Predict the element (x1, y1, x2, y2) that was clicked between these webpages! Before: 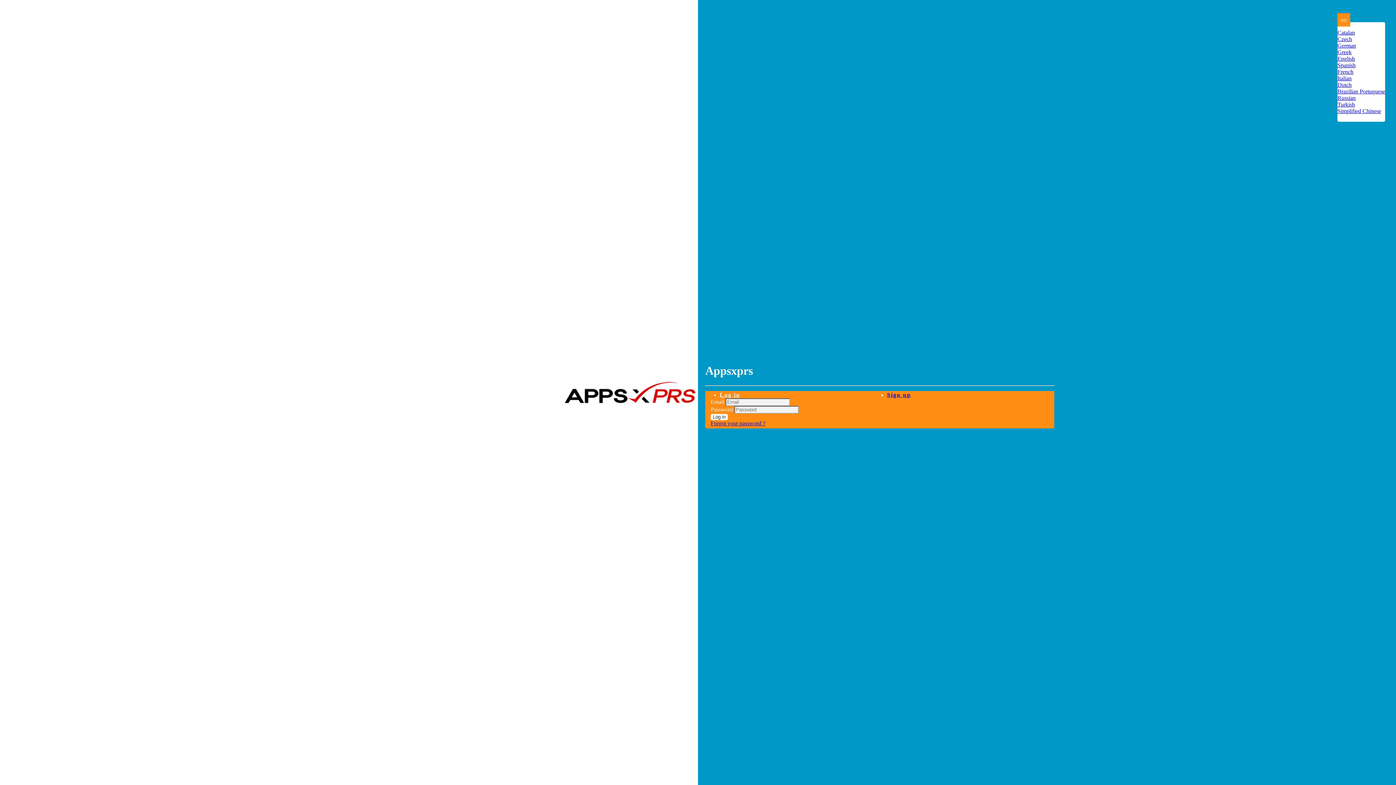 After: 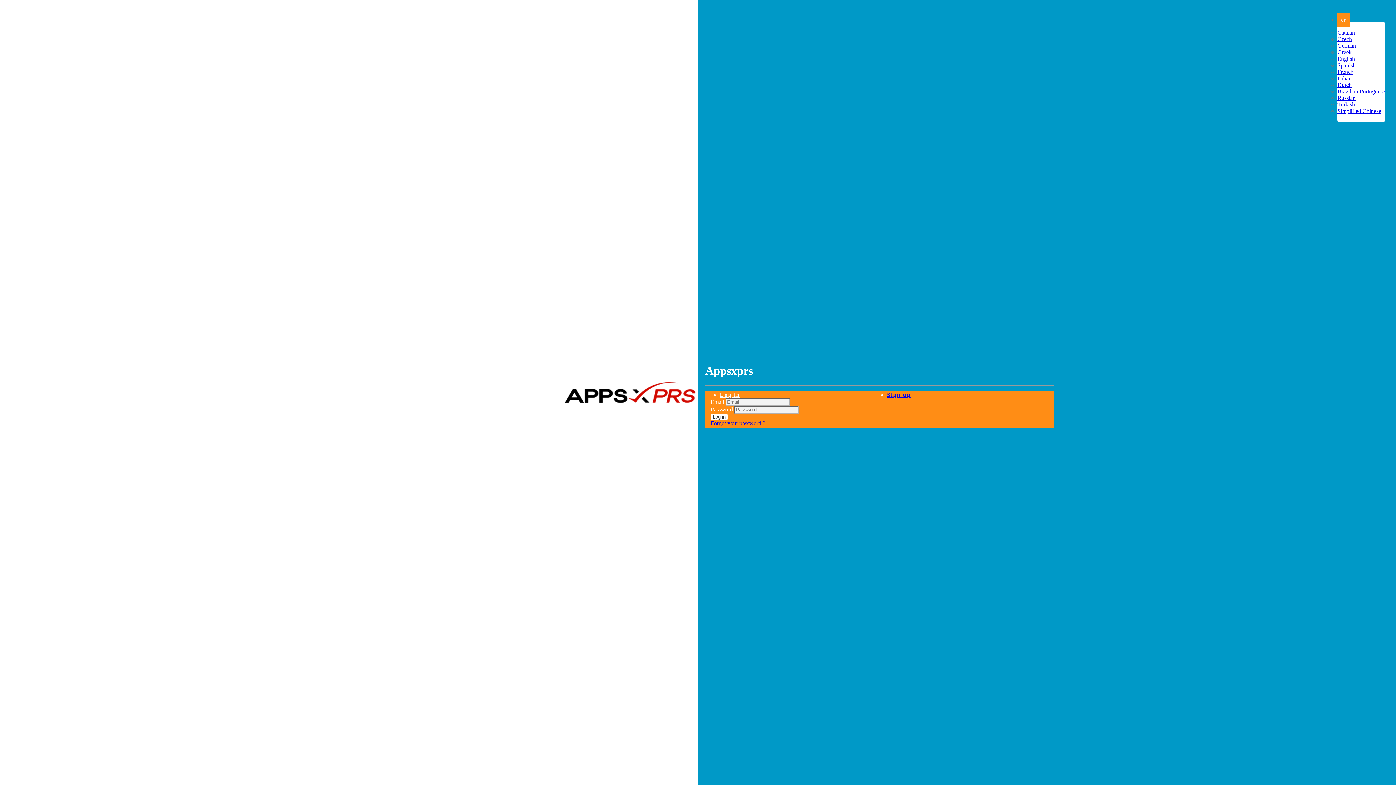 Action: bbox: (1337, 55, 1355, 61) label: English